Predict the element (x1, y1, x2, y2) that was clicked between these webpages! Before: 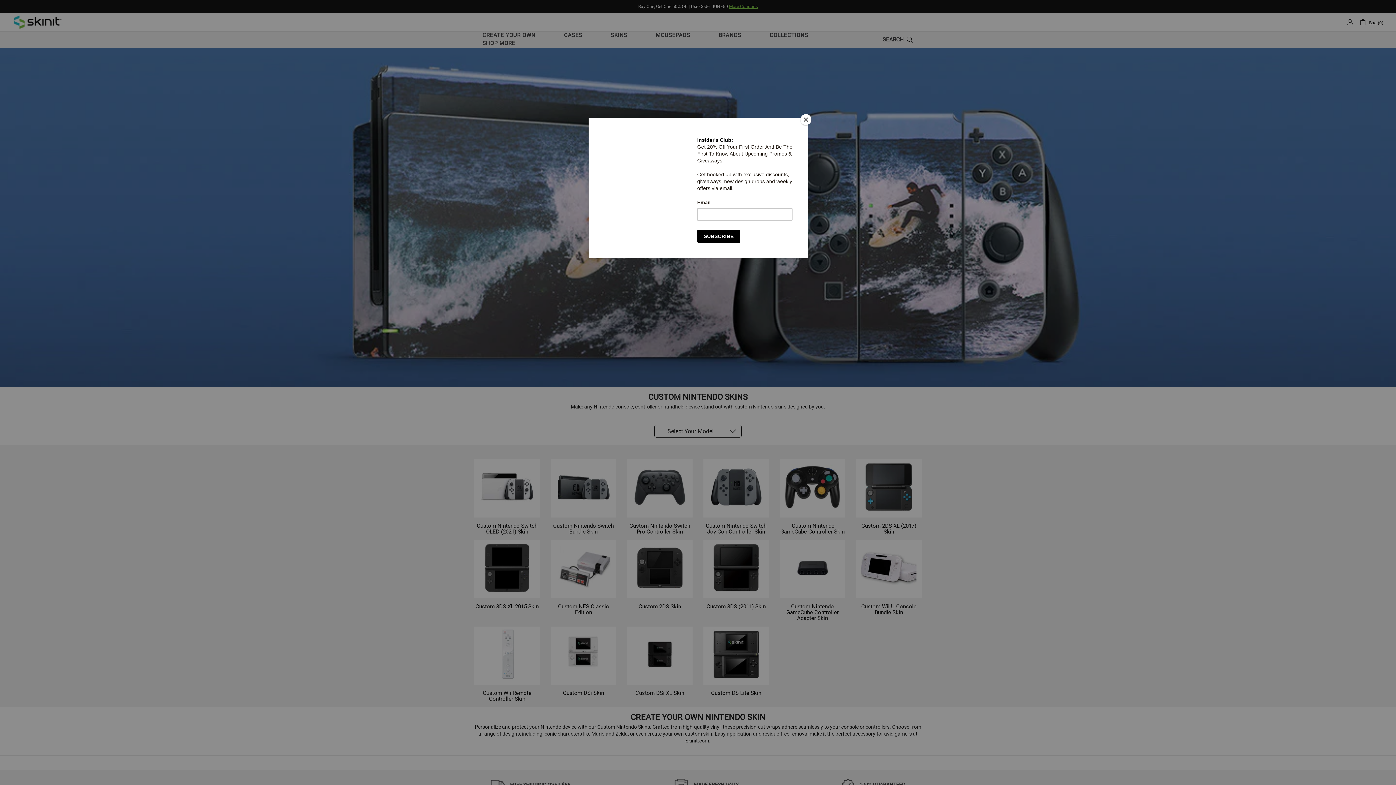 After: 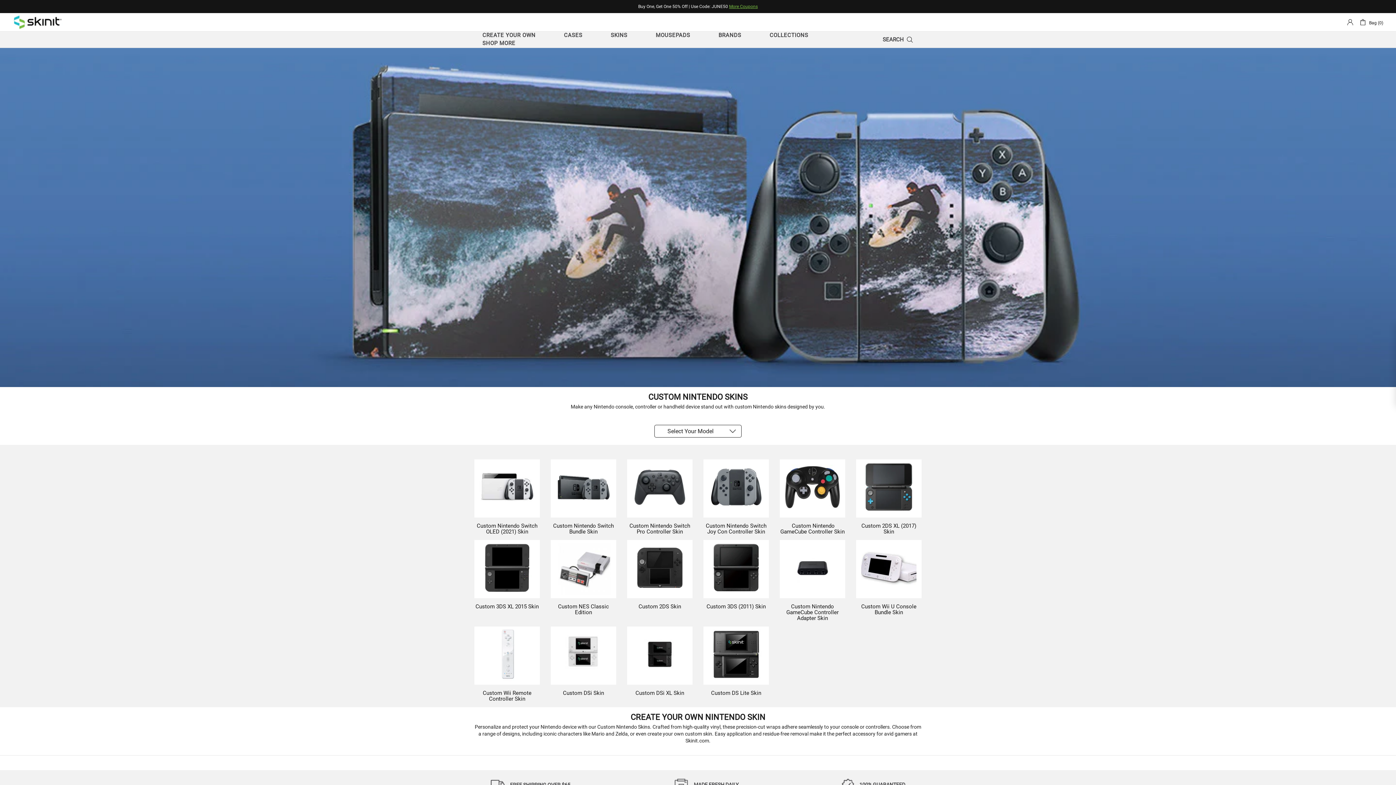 Action: label: Close bbox: (800, 114, 811, 125)